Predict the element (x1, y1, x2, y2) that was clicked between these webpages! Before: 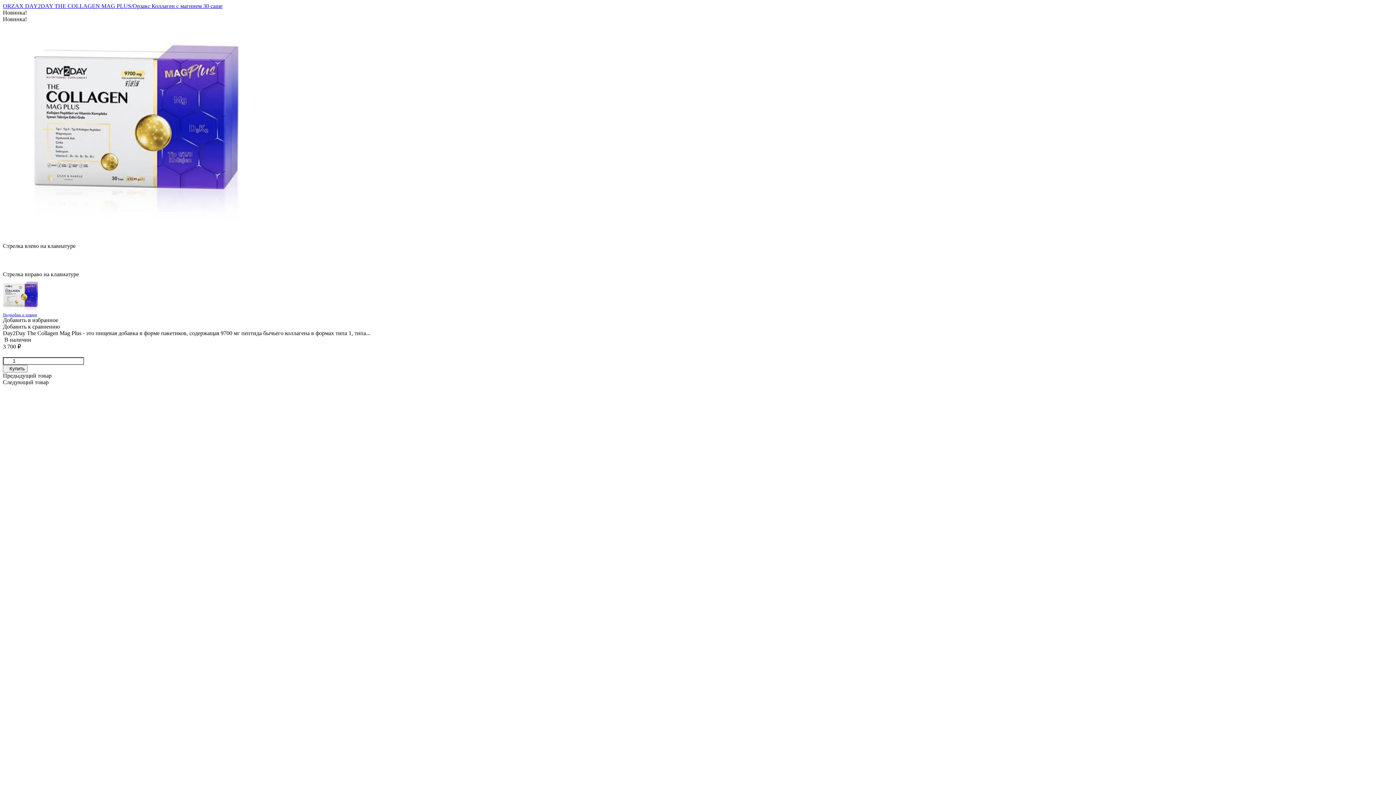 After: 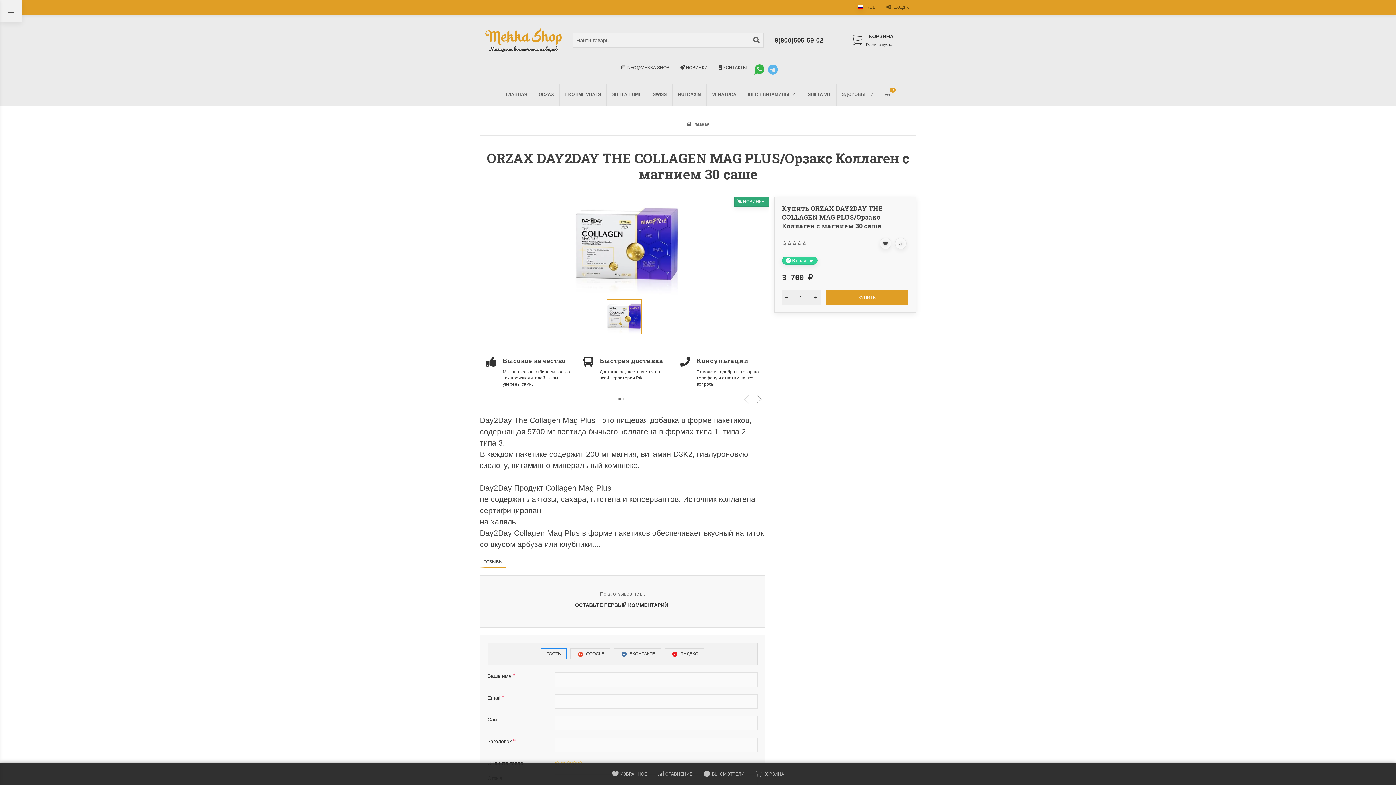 Action: label: ORZAX DAY2DAY THE COLLAGEN MAG PLUS/Орзакс Коллаген с магнием 30 саше bbox: (2, 2, 222, 9)